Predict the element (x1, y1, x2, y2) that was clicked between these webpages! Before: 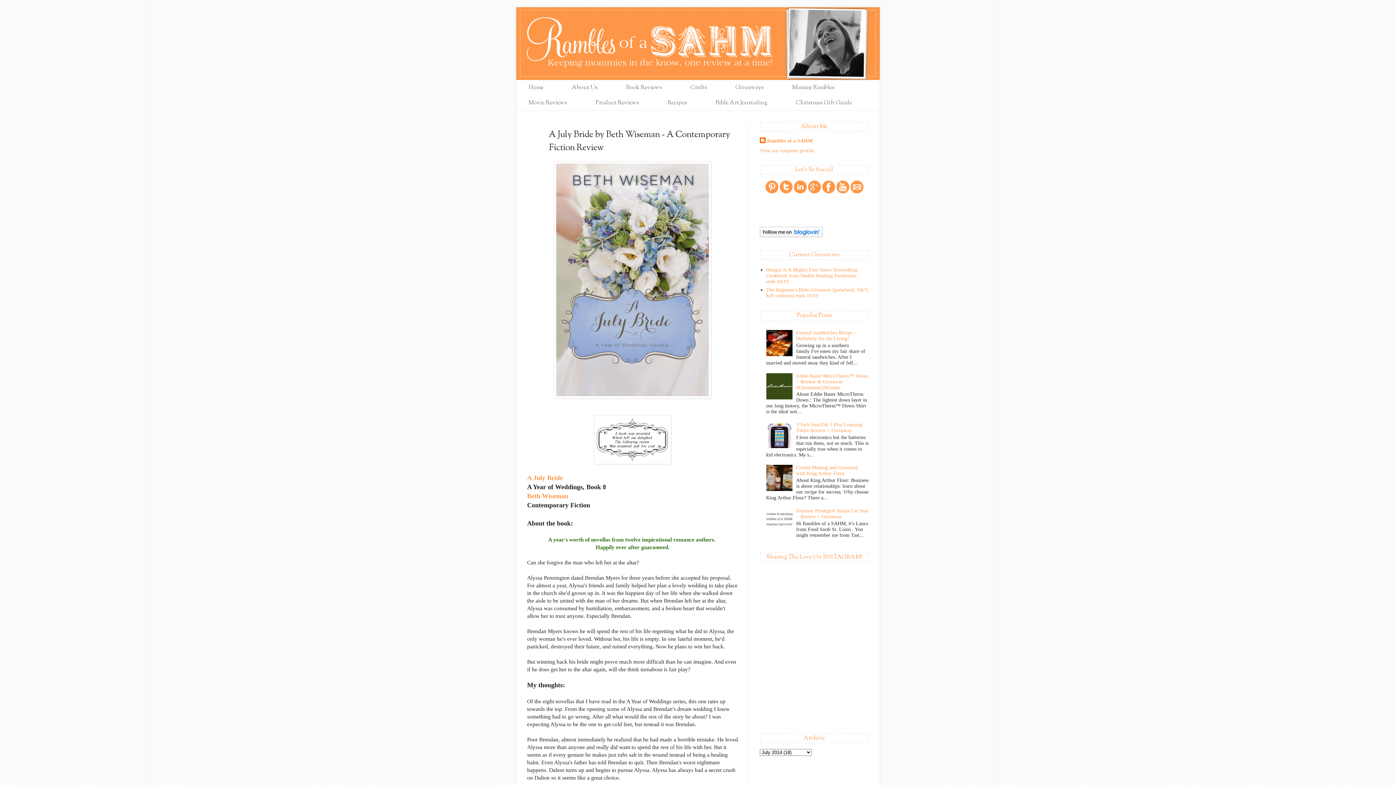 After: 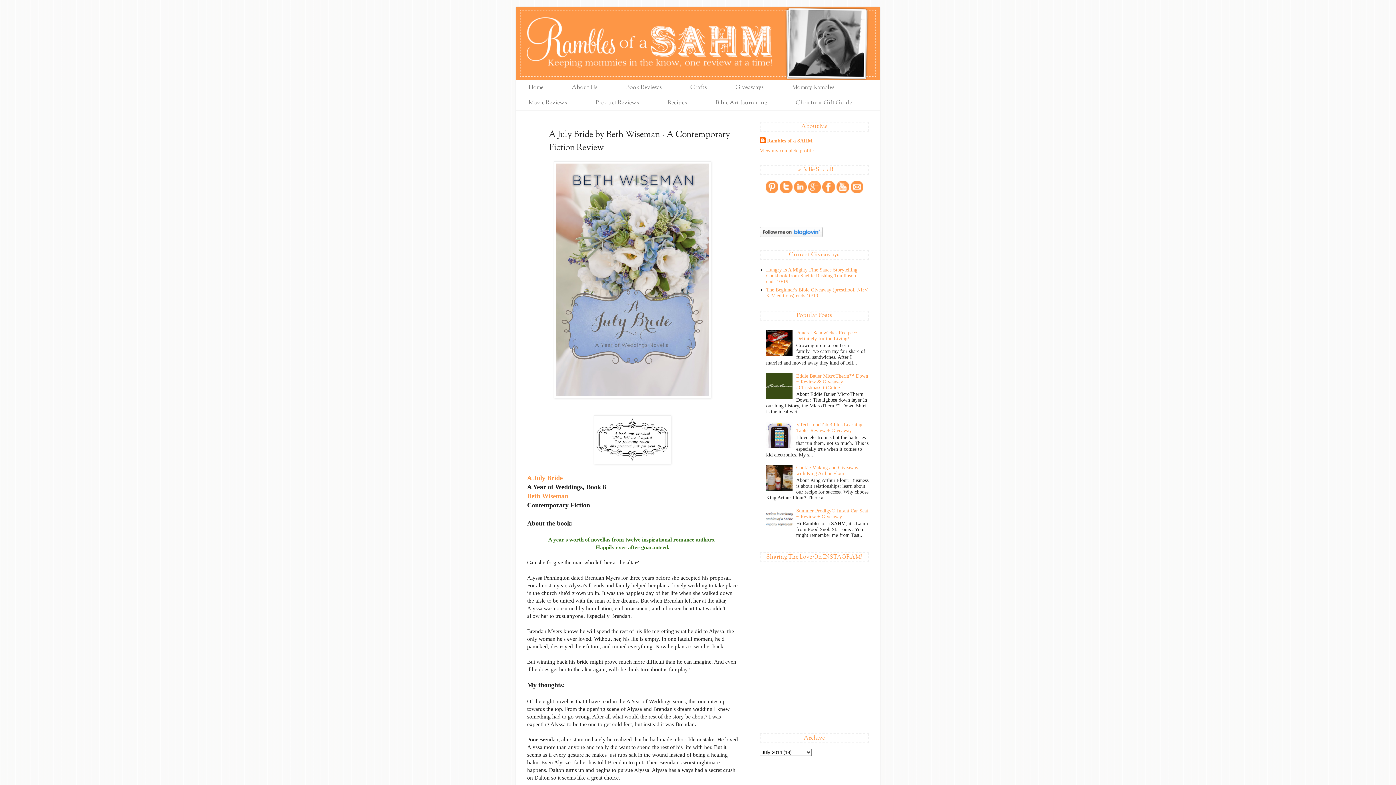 Action: bbox: (765, 189, 778, 194)